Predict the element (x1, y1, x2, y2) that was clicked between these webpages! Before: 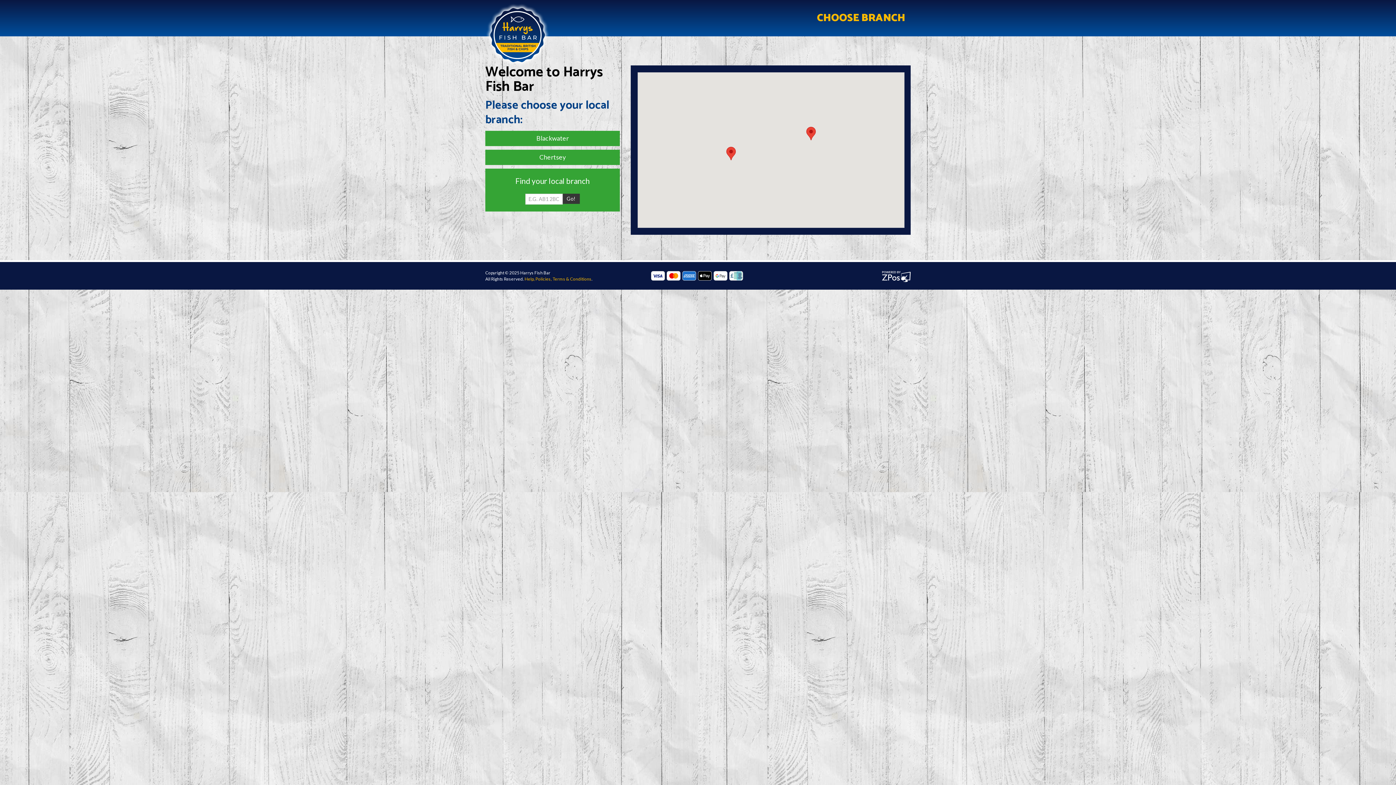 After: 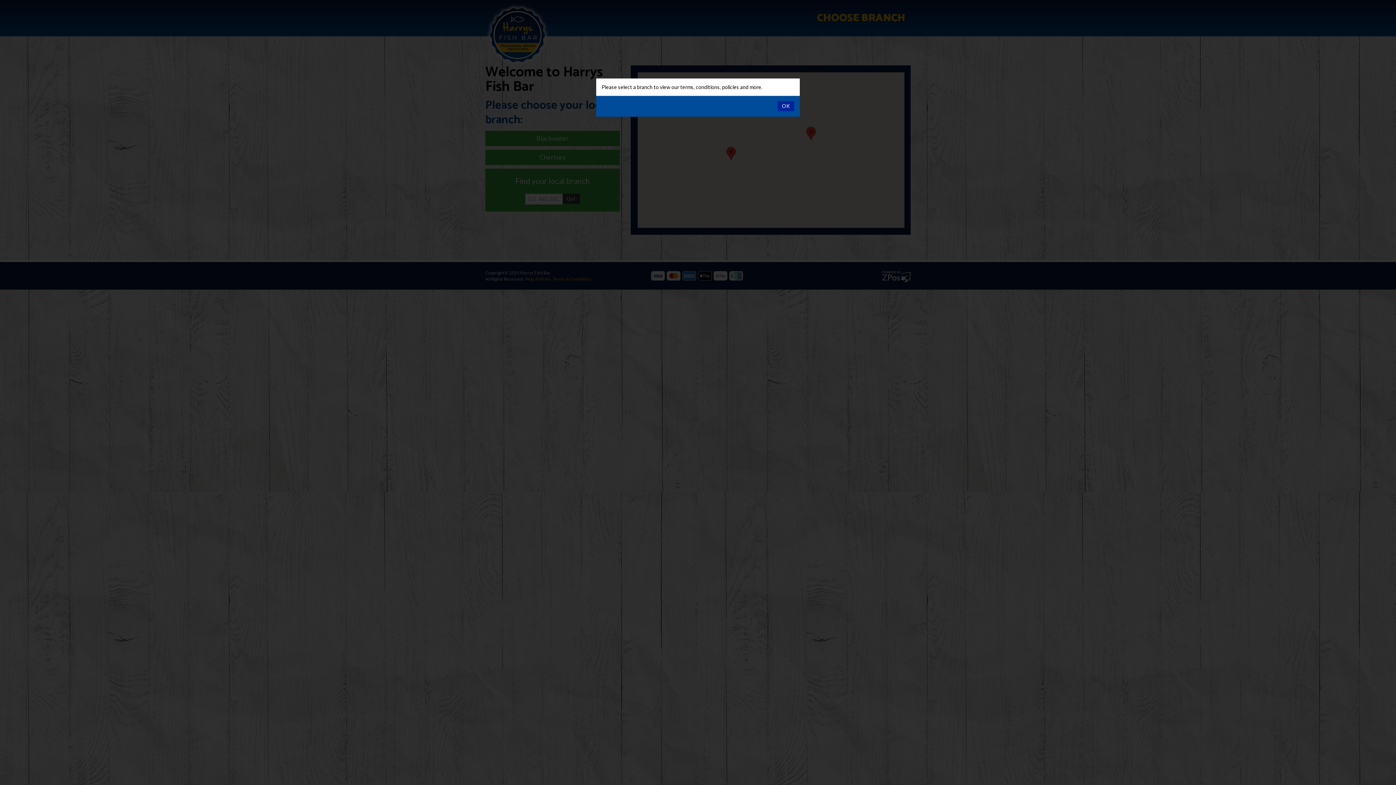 Action: label: Help, Policies, Terms & Conditions bbox: (524, 276, 591, 281)